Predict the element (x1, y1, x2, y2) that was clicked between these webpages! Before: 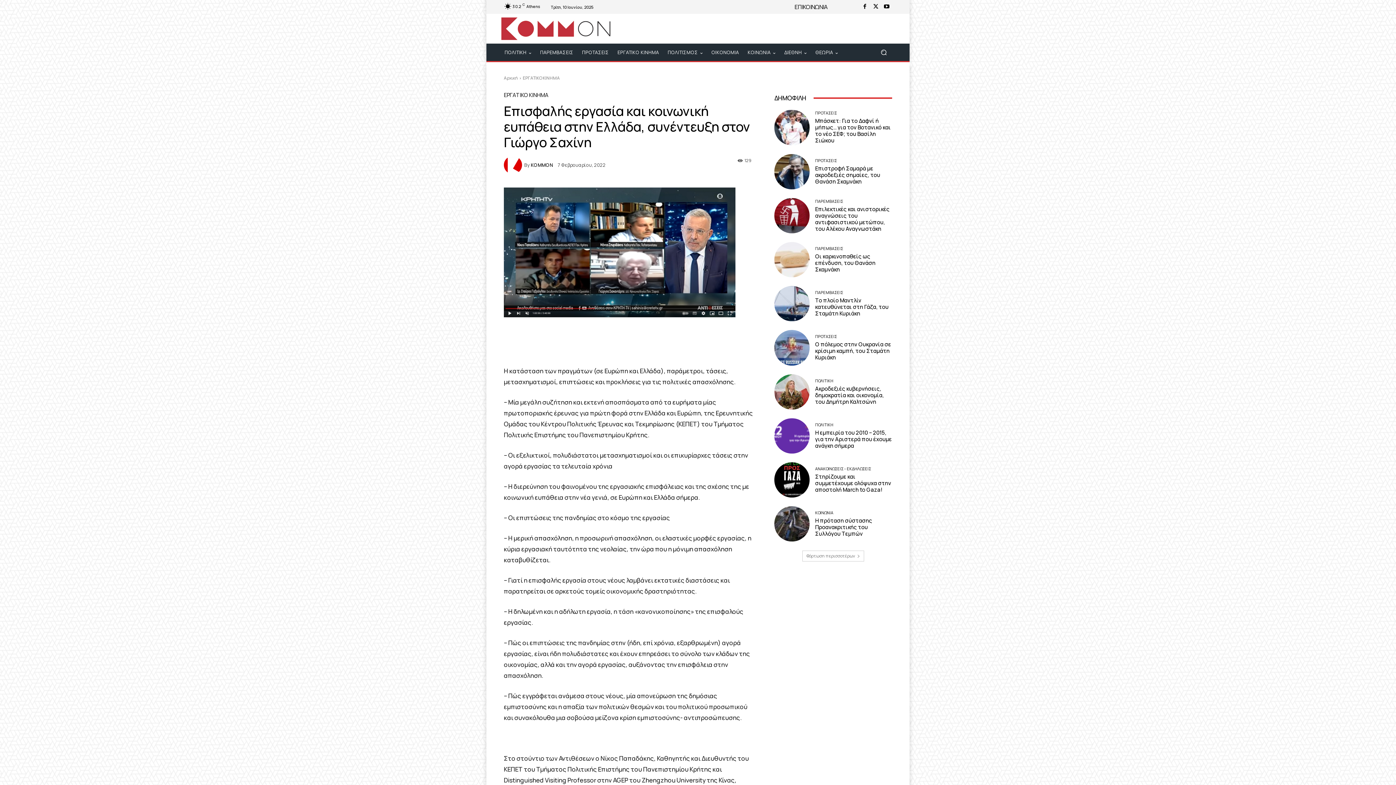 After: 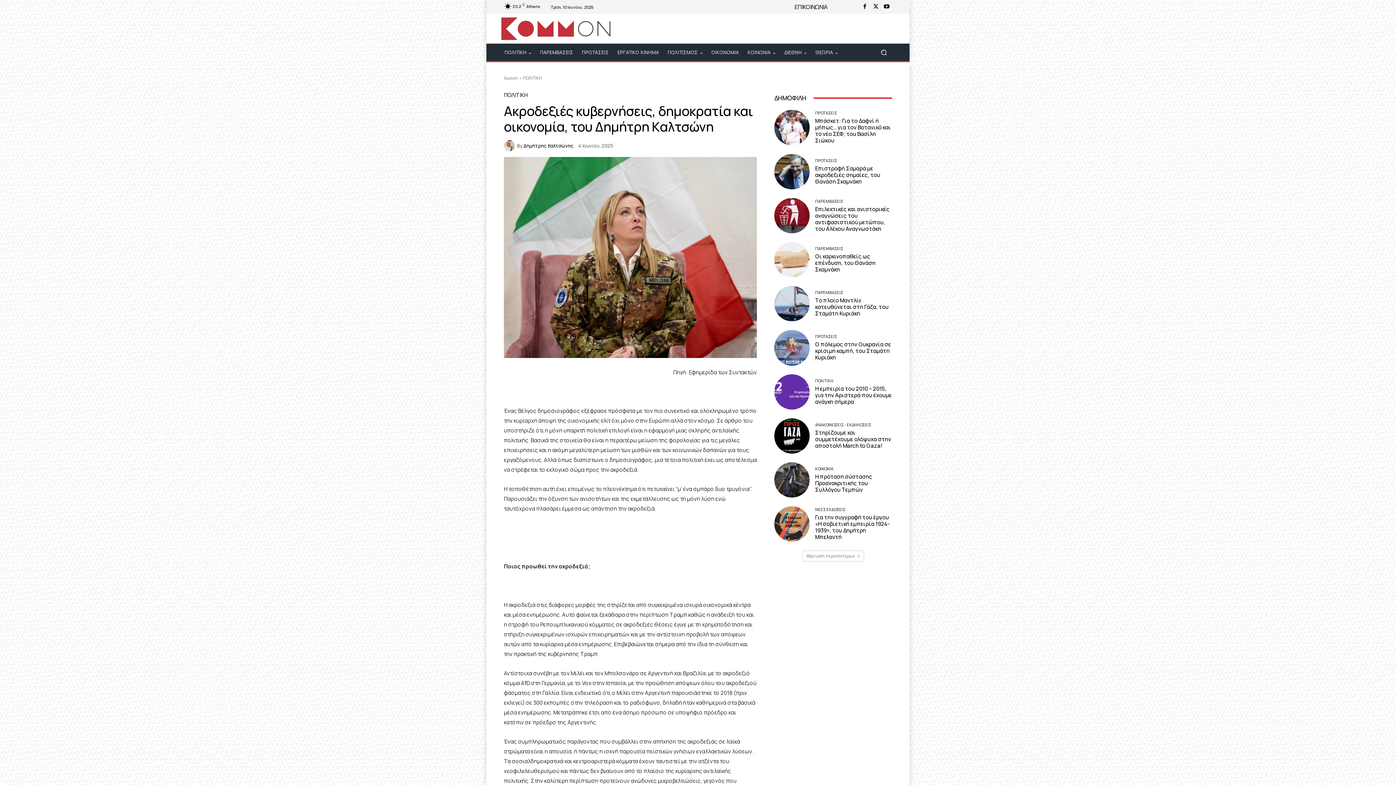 Action: bbox: (815, 384, 884, 405) label: Ακροδεξιές κυβερνήσεις, δημοκρατία και οικονομία, του Δημήτρη Καλτσώνη